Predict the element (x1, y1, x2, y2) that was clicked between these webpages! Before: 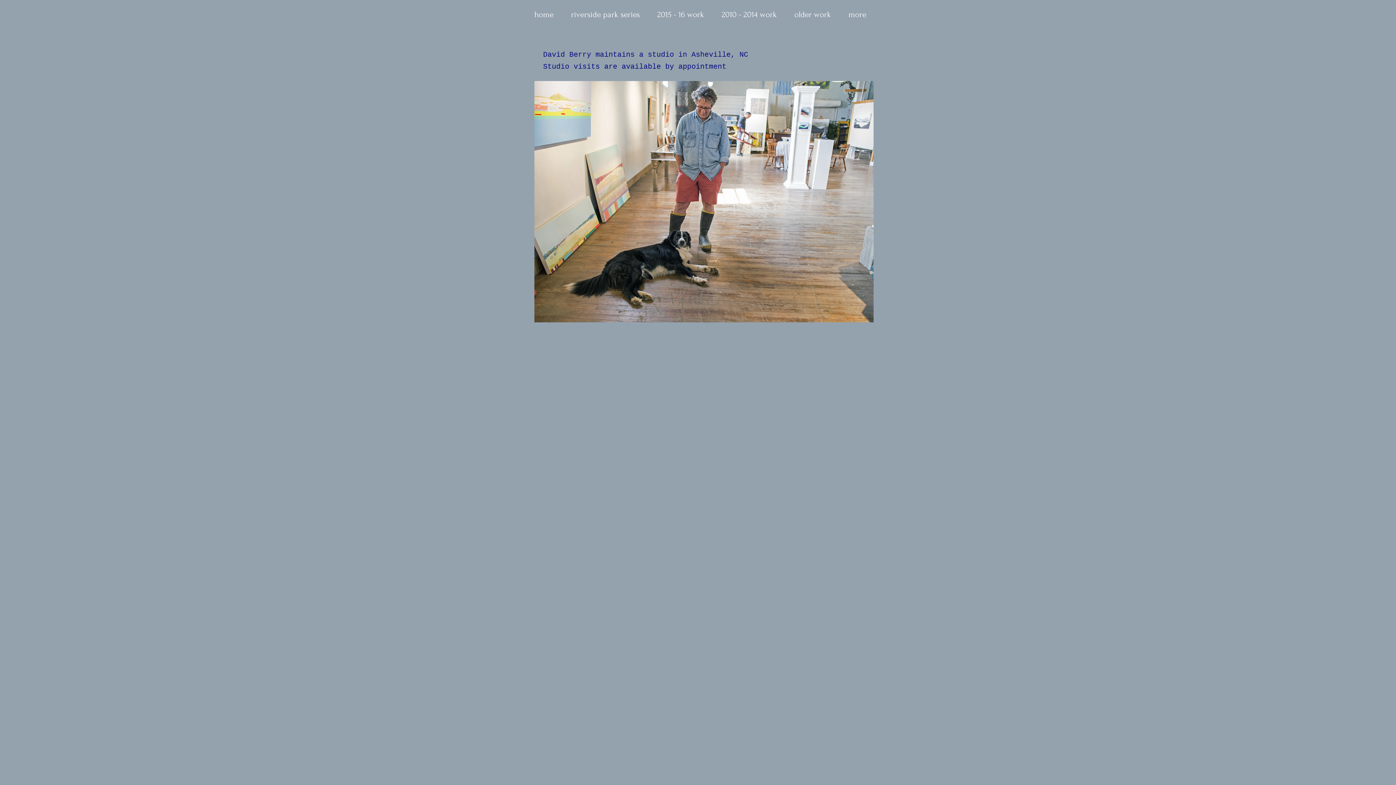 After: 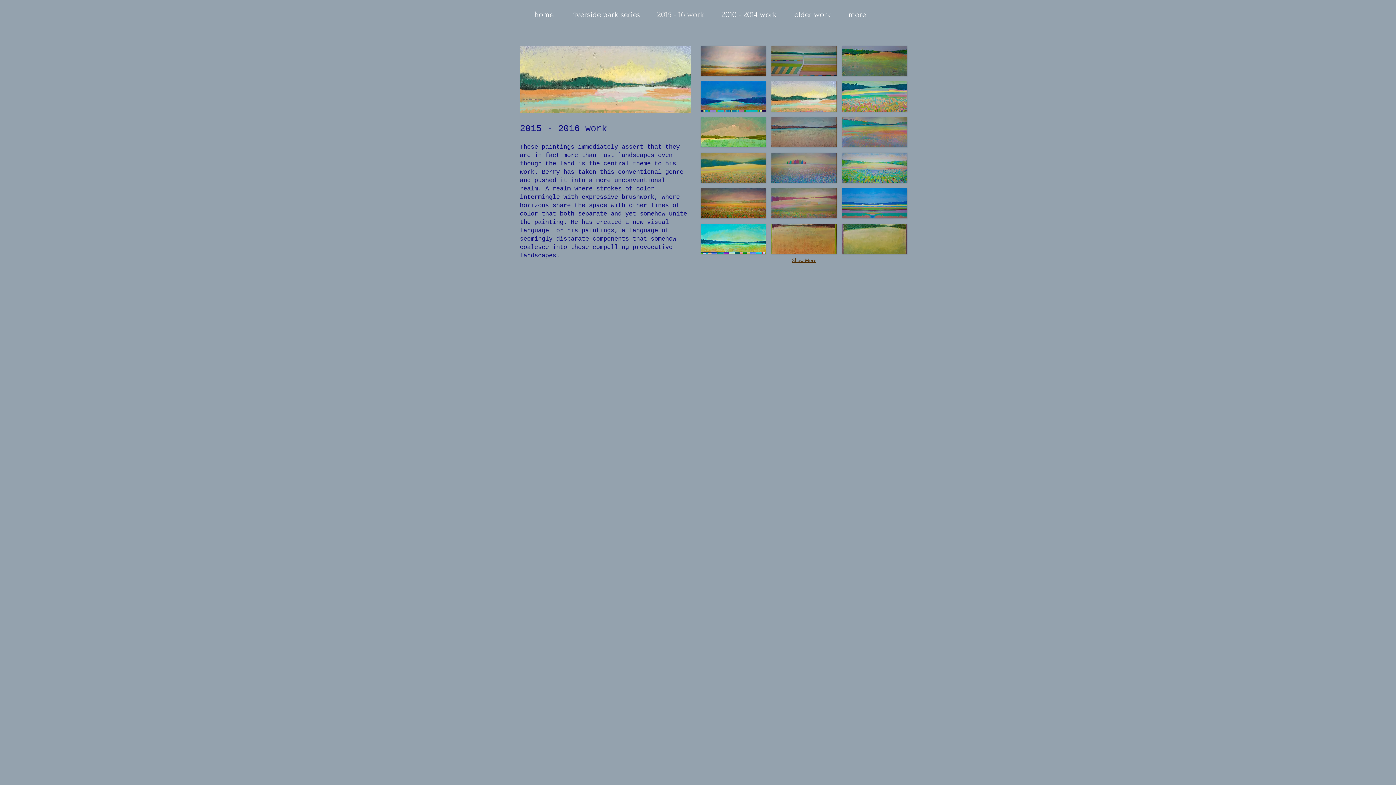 Action: label: 2015 - 16 work bbox: (646, -1, 710, 30)